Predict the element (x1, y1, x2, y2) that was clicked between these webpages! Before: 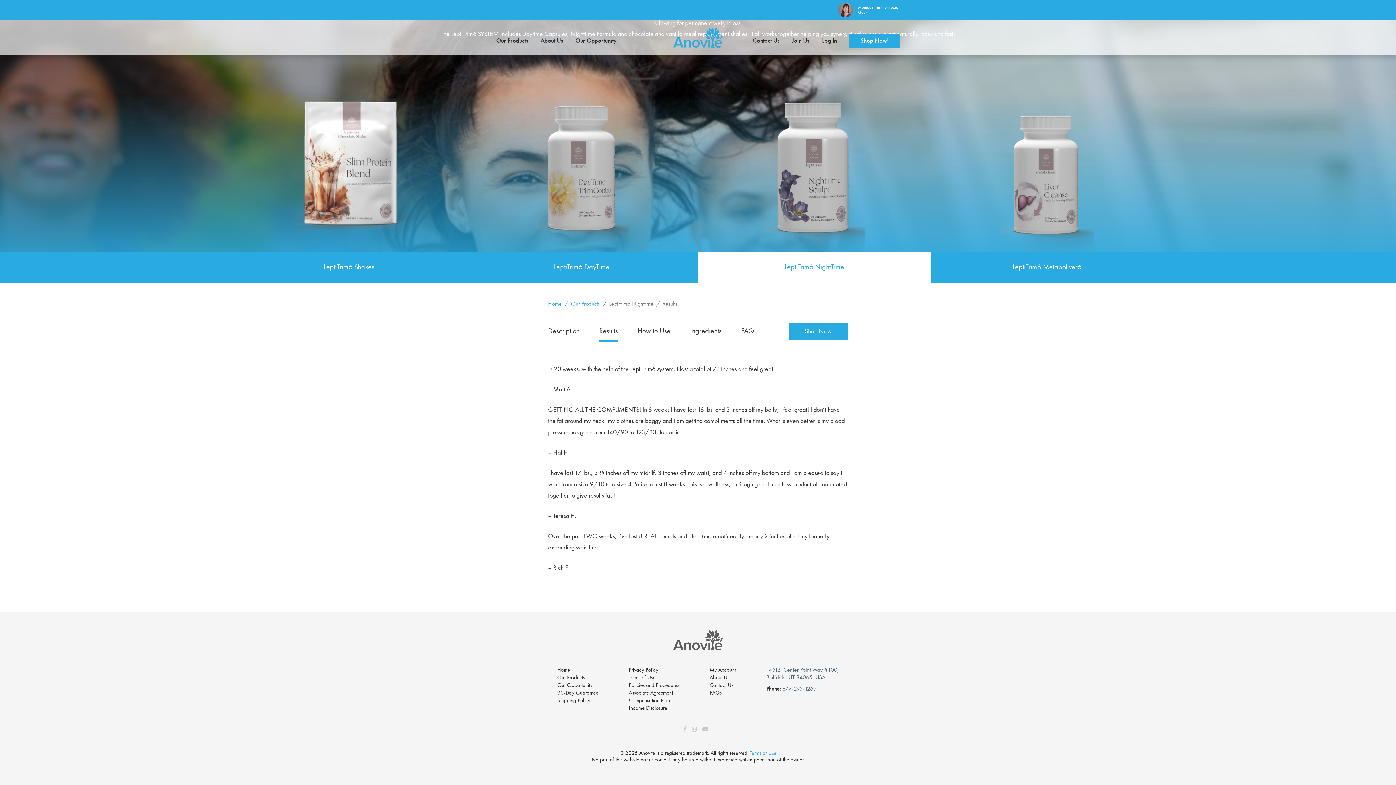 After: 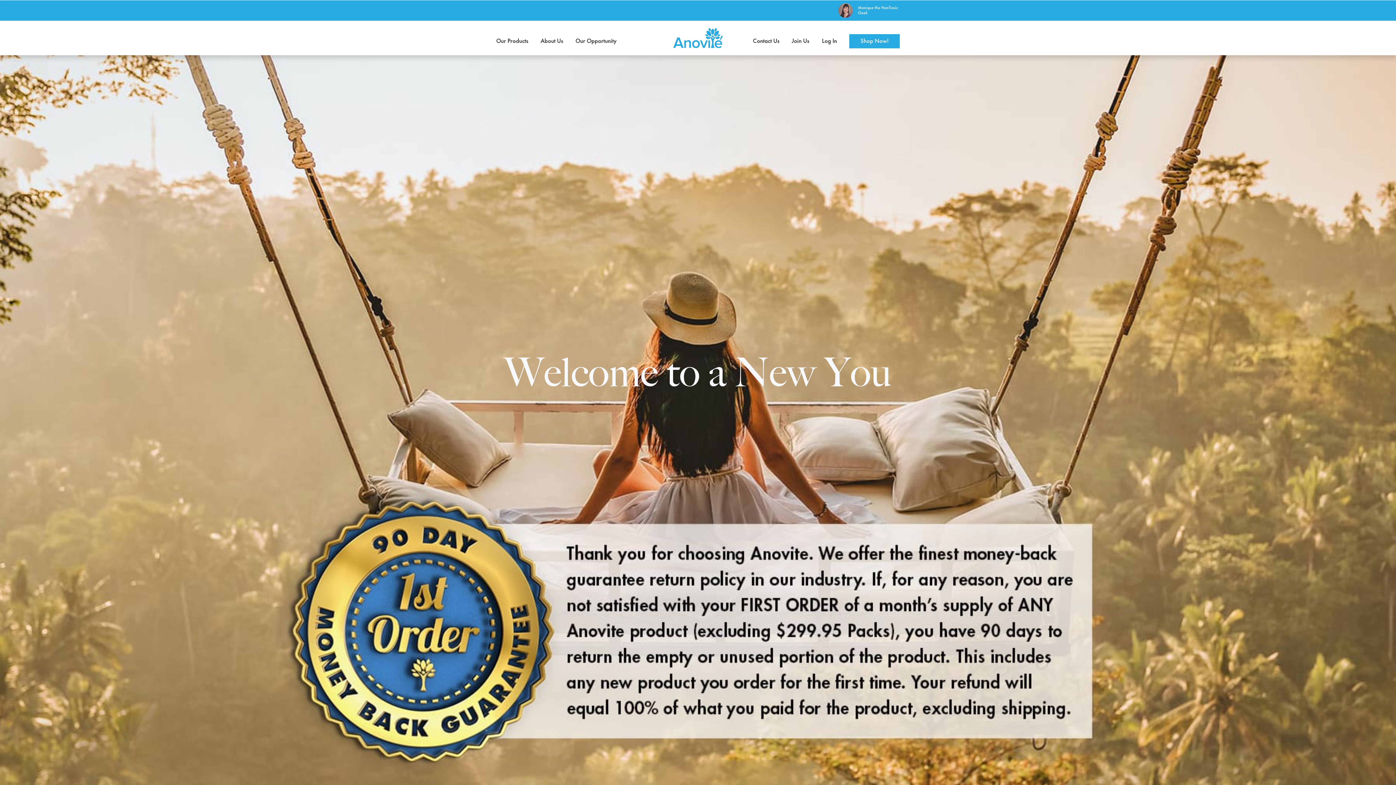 Action: label: Our Products bbox: (571, 301, 600, 307)